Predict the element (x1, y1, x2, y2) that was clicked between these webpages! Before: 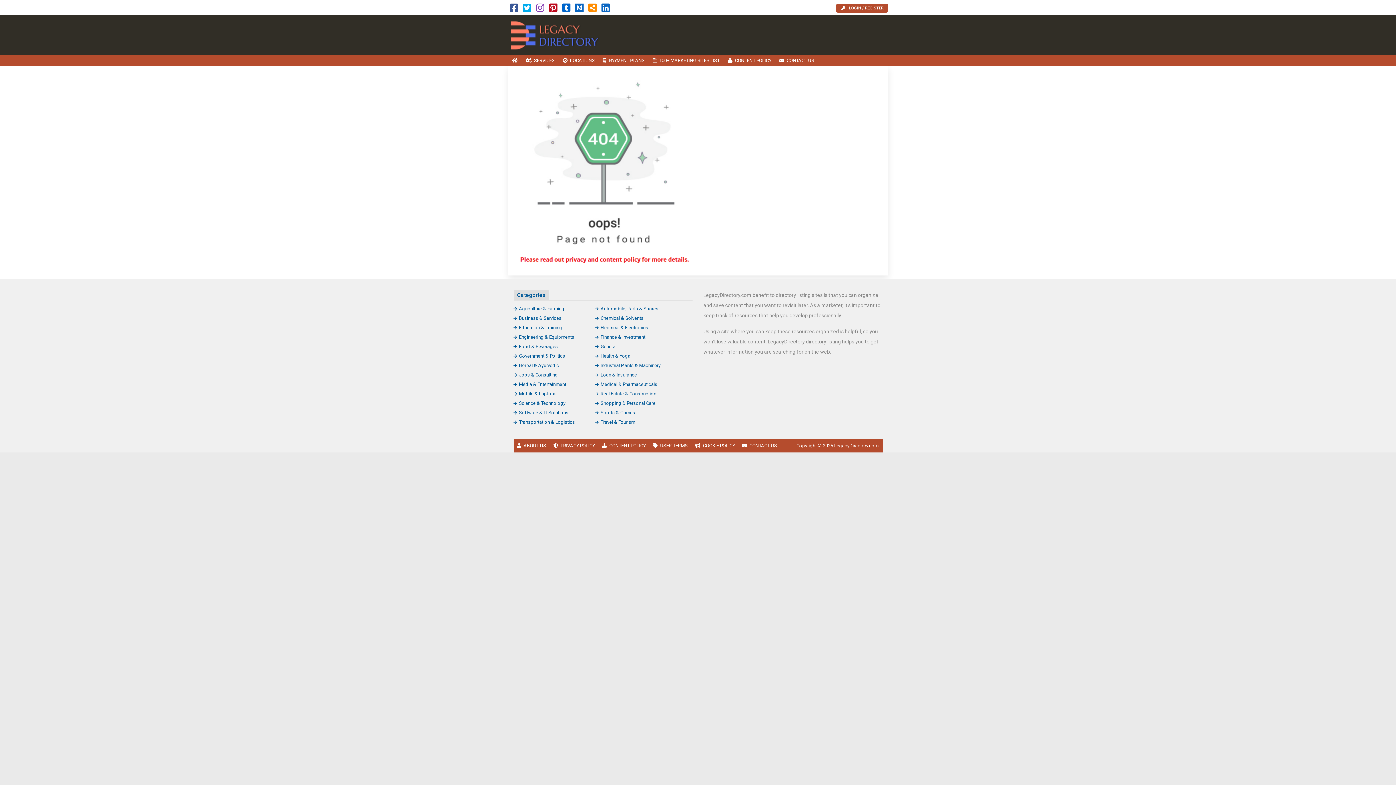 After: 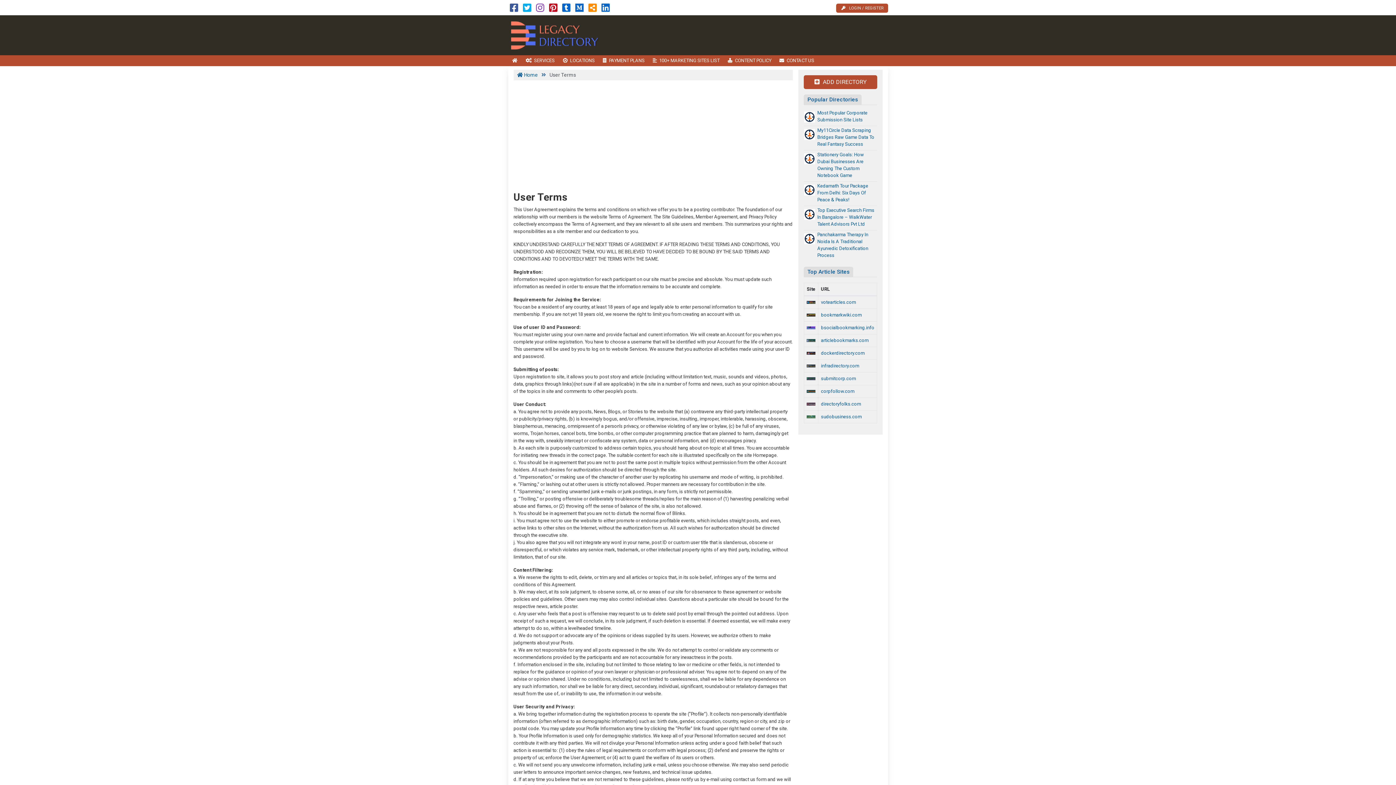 Action: bbox: (649, 439, 691, 452) label: USER TERMS